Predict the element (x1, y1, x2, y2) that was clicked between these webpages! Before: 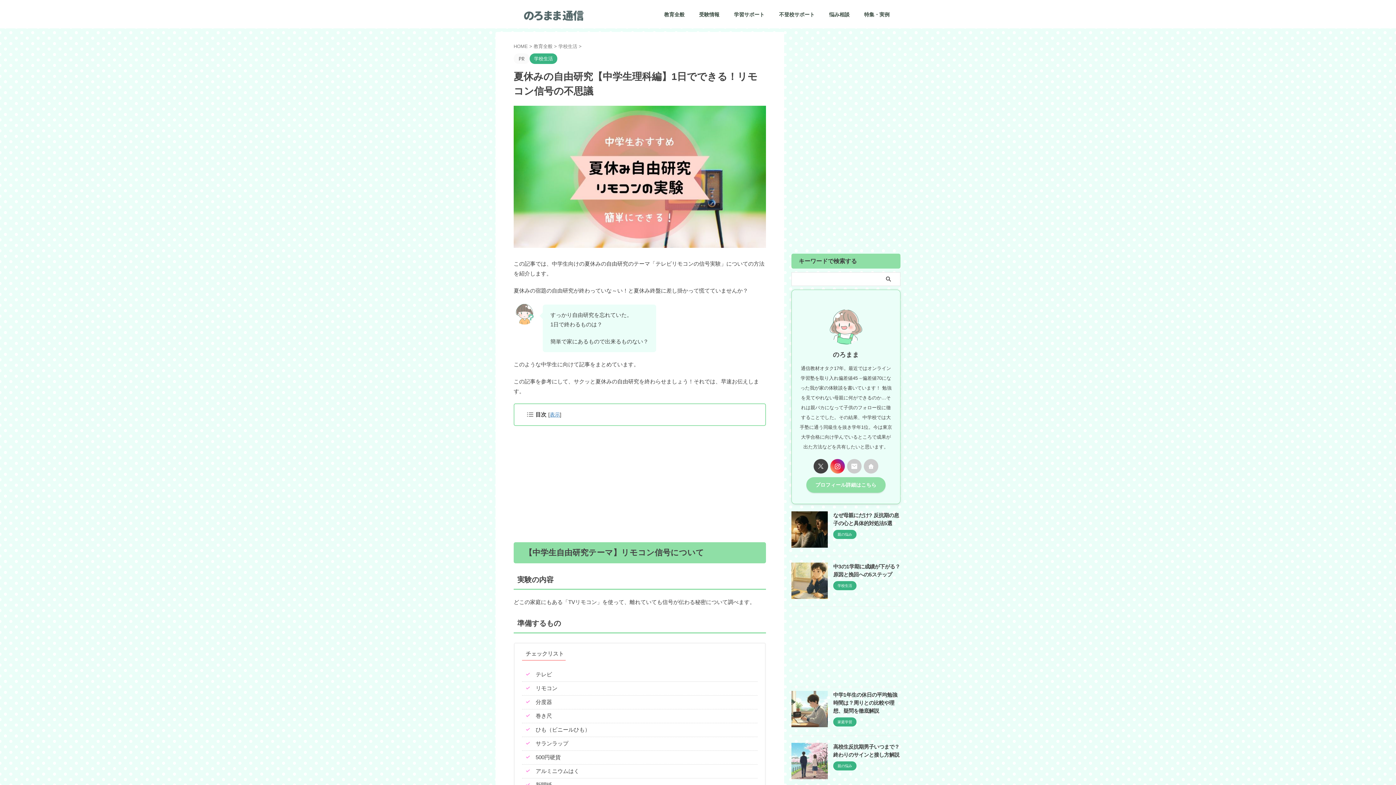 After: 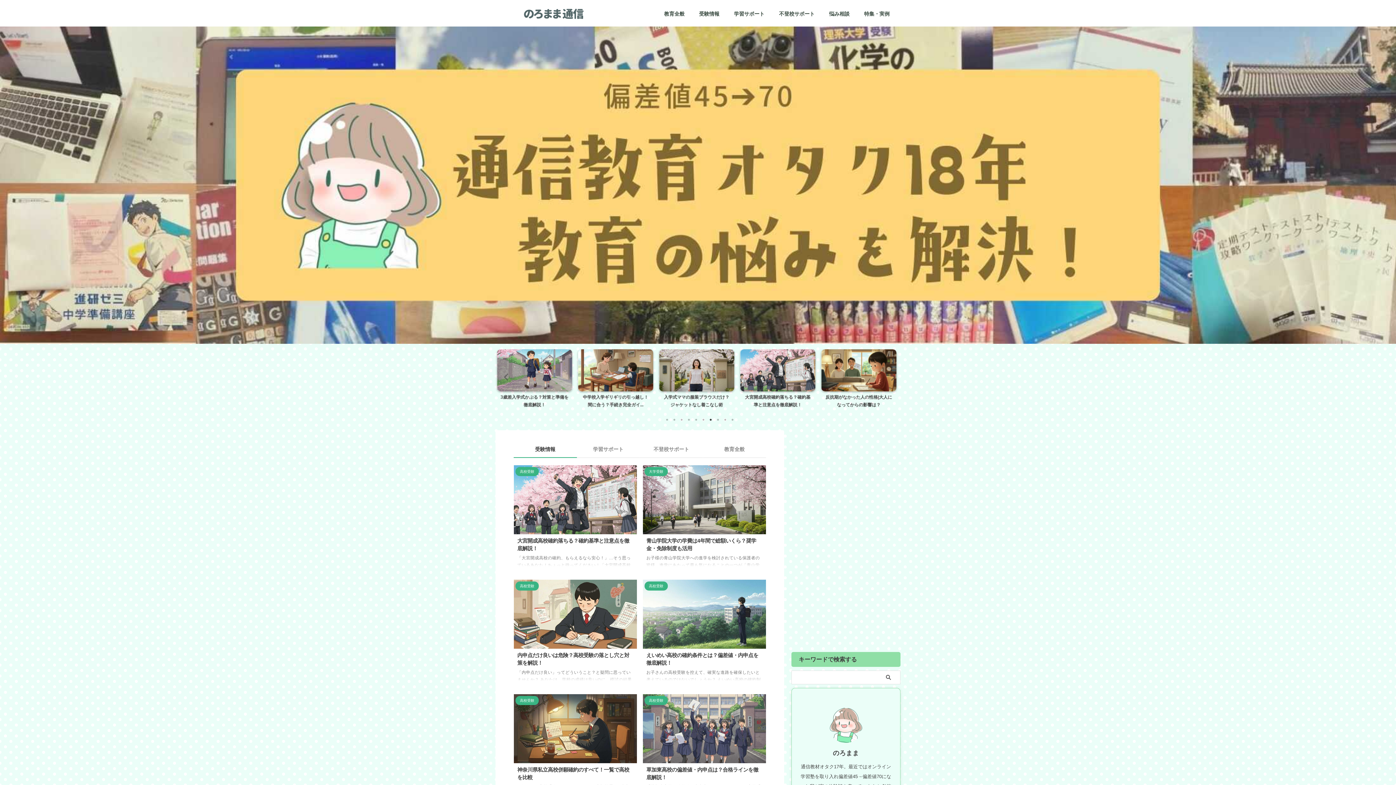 Action: bbox: (499, 14, 608, 22)